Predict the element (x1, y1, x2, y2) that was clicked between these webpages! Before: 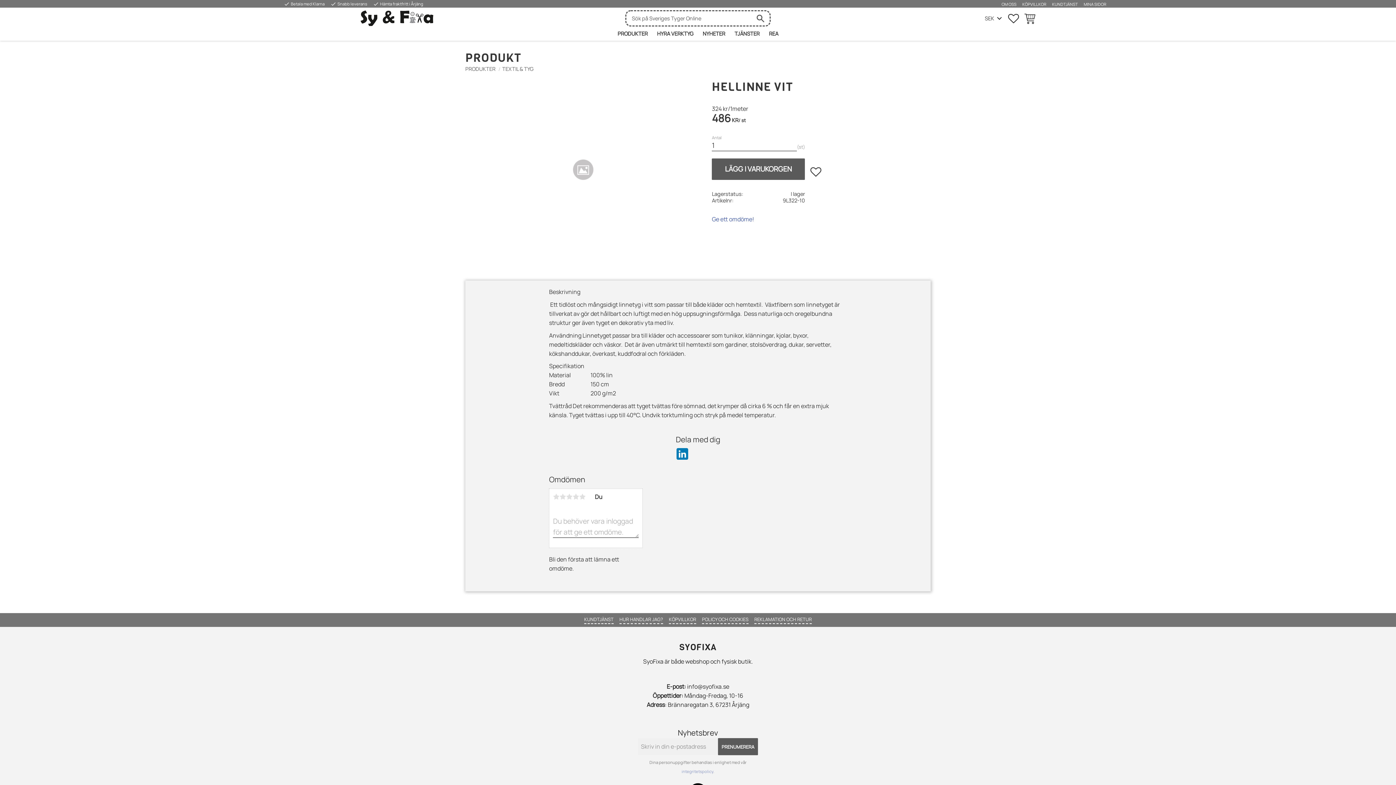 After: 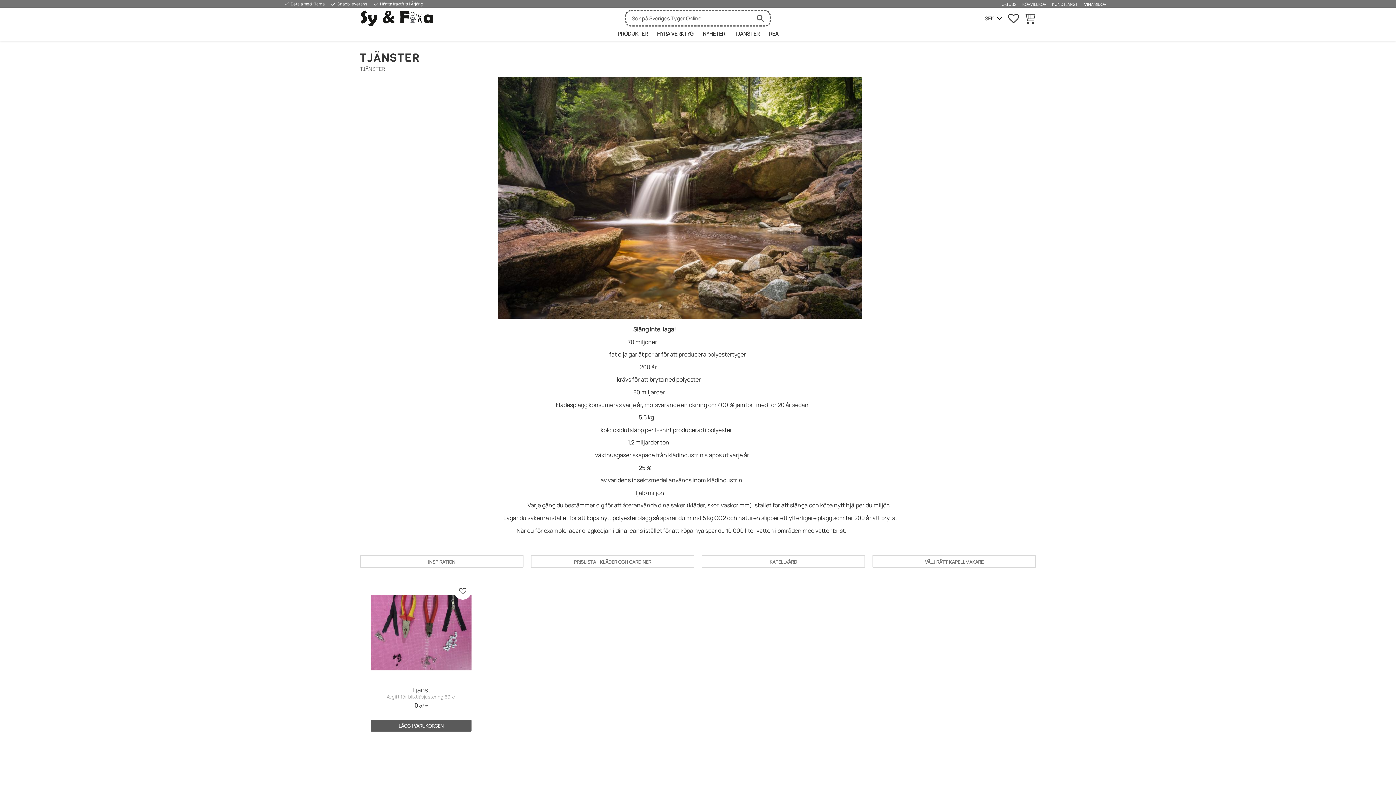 Action: bbox: (730, 29, 764, 40) label: TJÄNSTER